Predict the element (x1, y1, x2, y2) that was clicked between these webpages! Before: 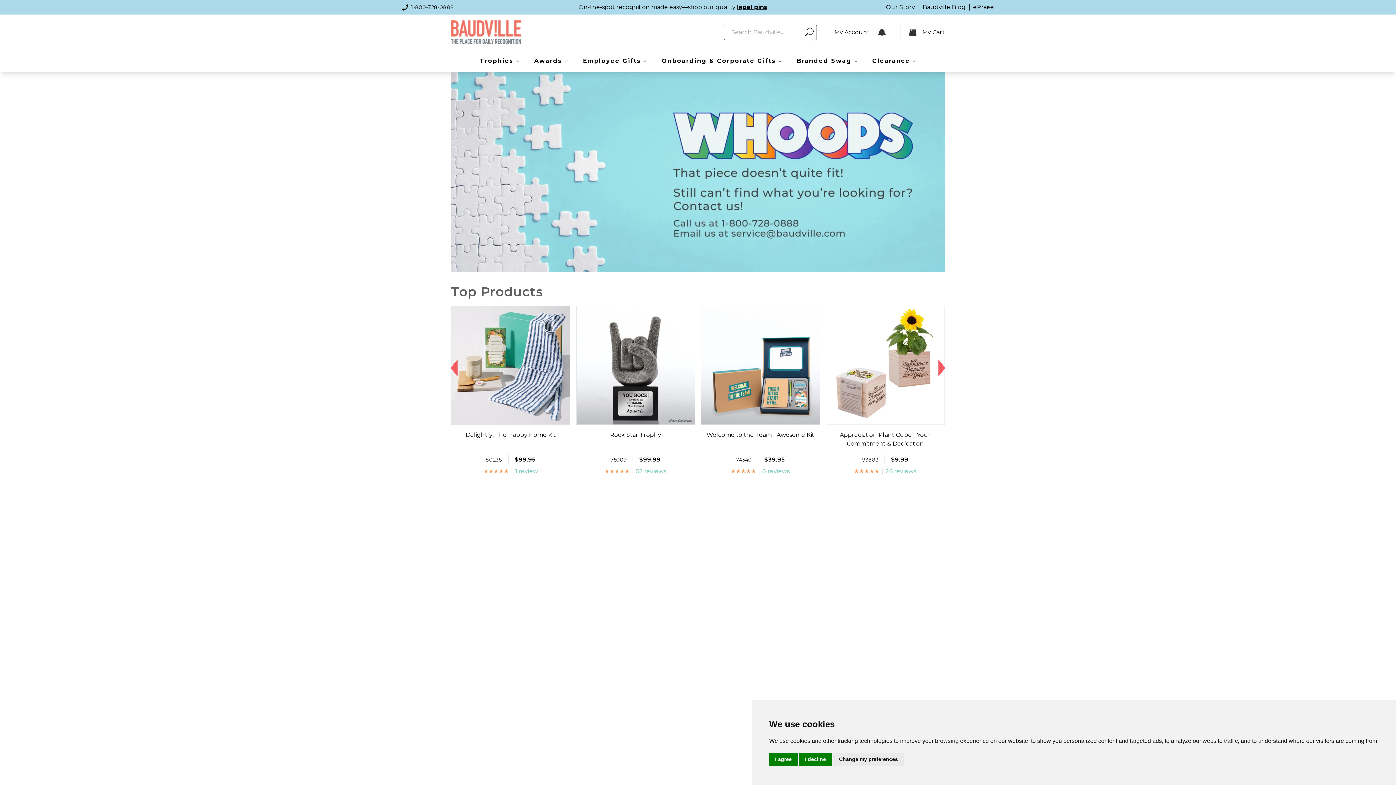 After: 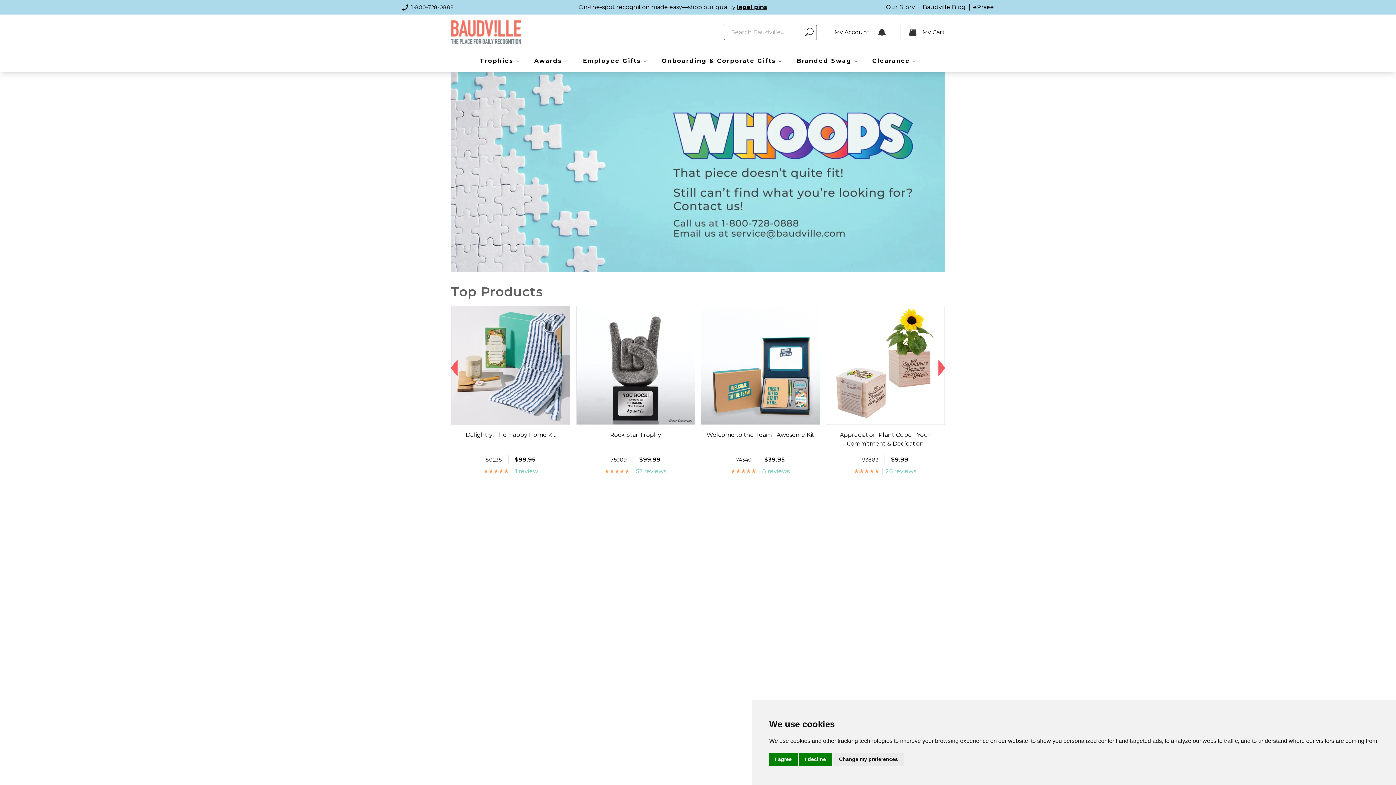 Action: bbox: (805, 26, 813, 38)